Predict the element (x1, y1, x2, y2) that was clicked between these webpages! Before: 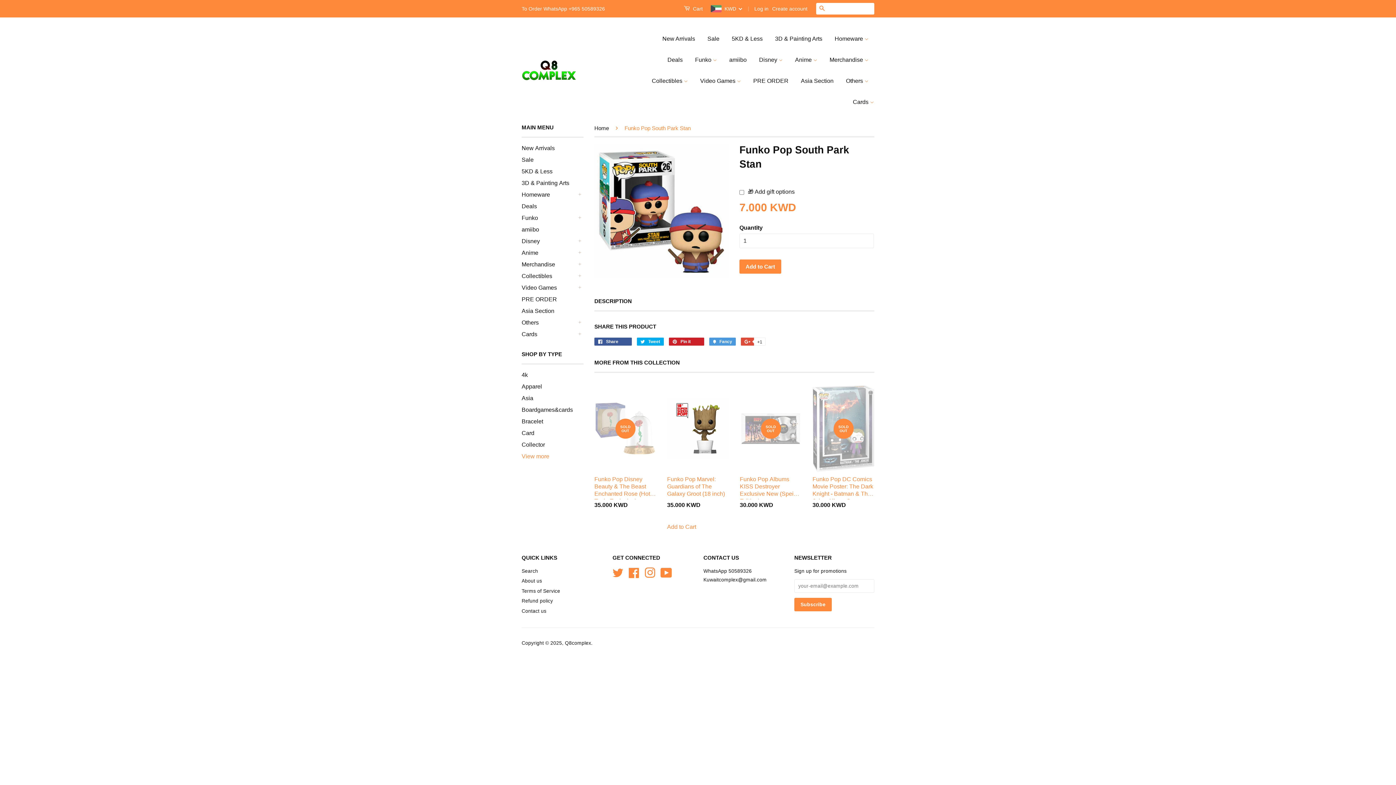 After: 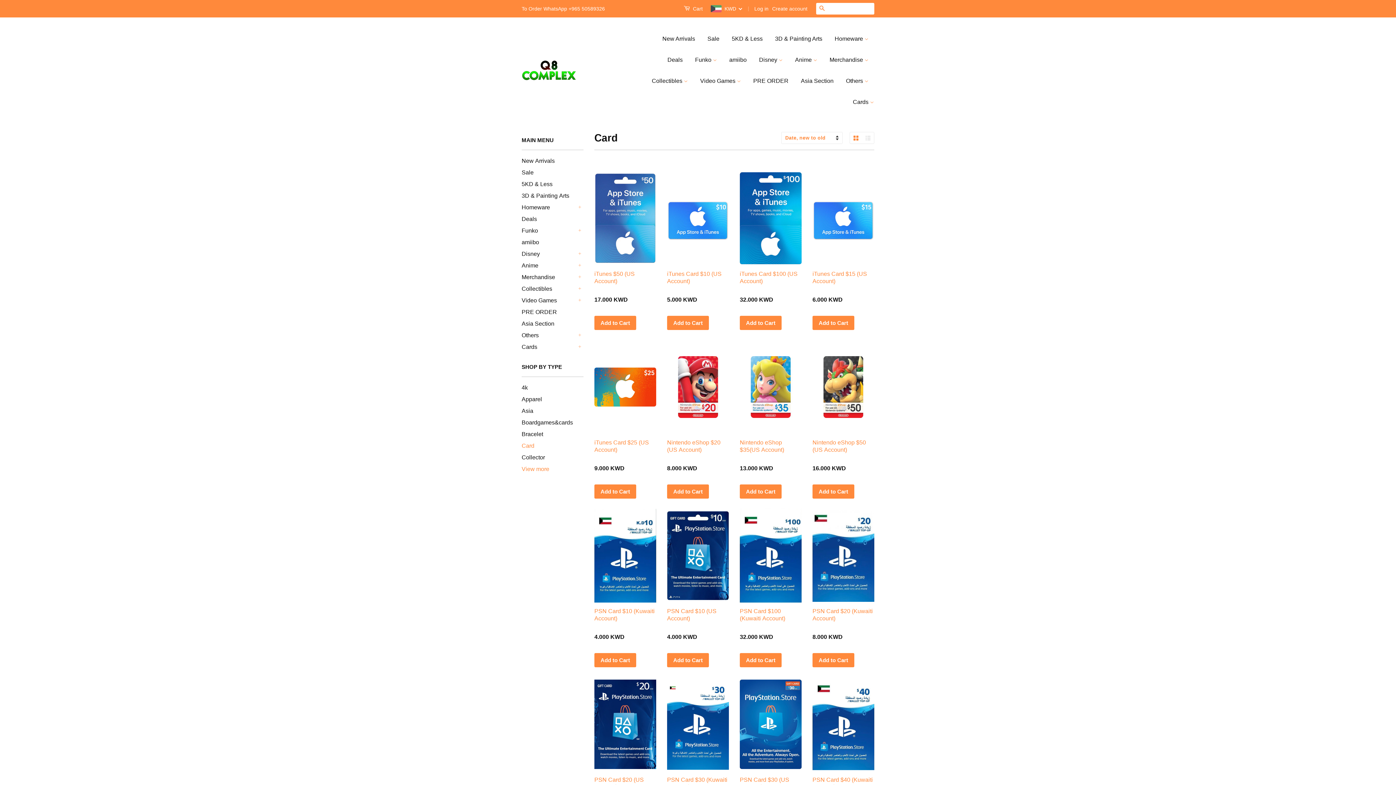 Action: label: Card bbox: (521, 430, 534, 436)